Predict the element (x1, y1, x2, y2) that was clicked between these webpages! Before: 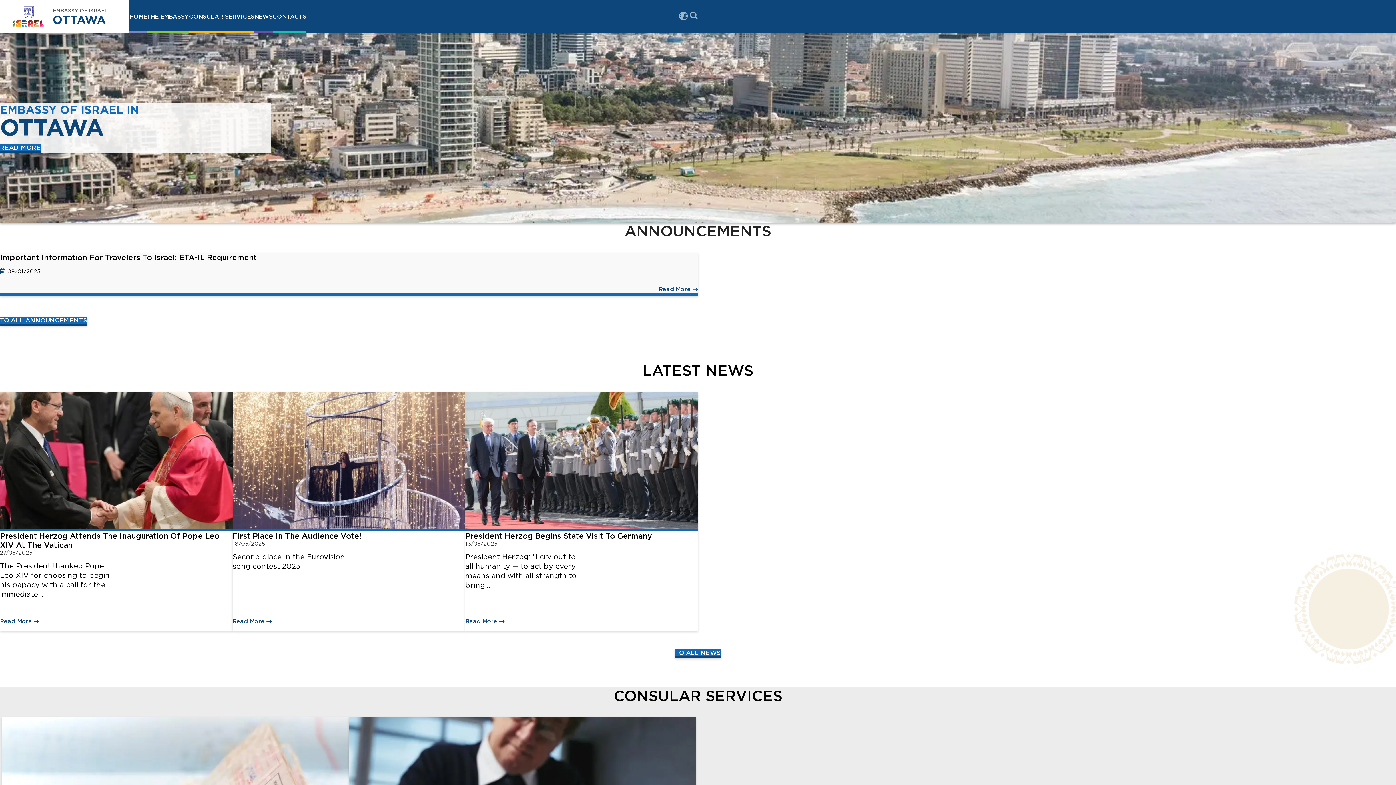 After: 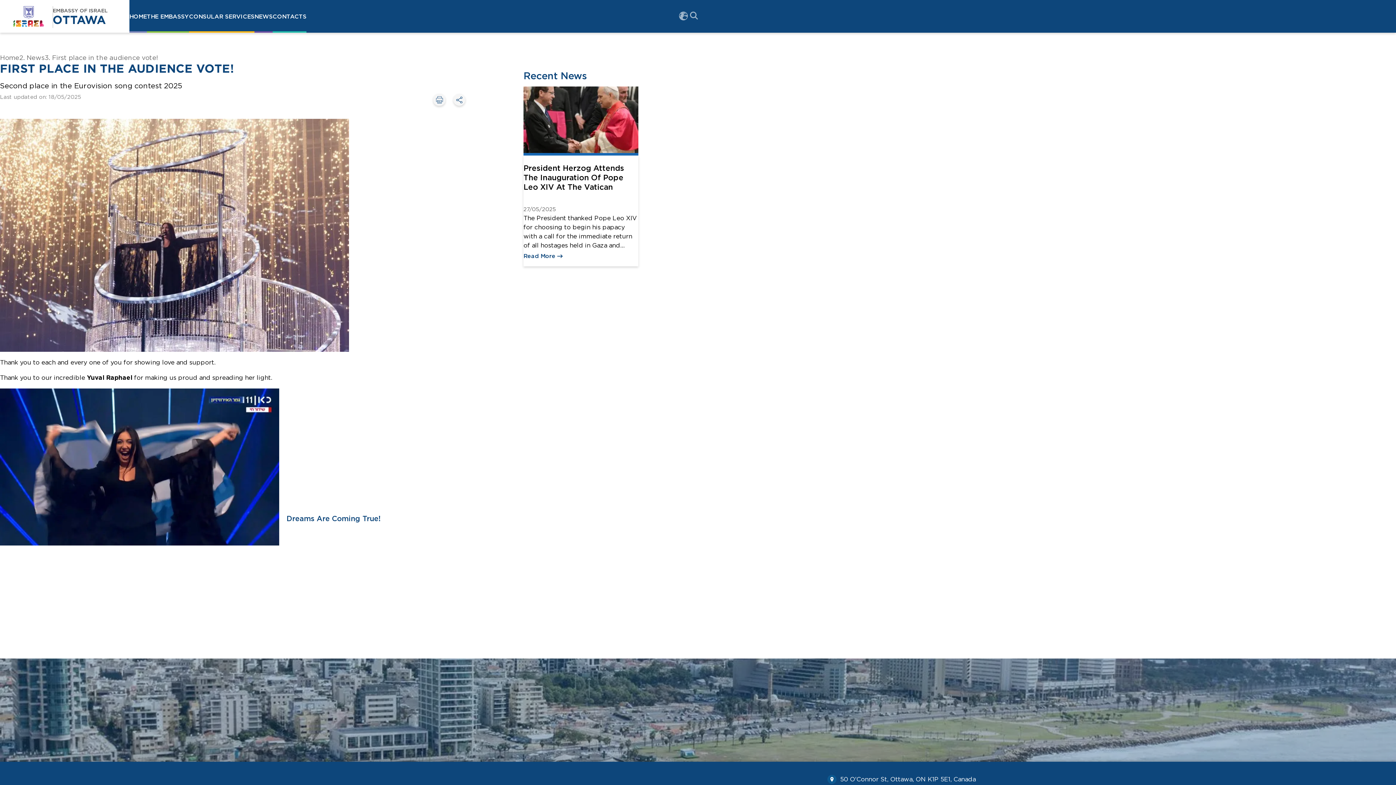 Action: bbox: (232, 531, 361, 540) label: Read more about First place in the audience vote!